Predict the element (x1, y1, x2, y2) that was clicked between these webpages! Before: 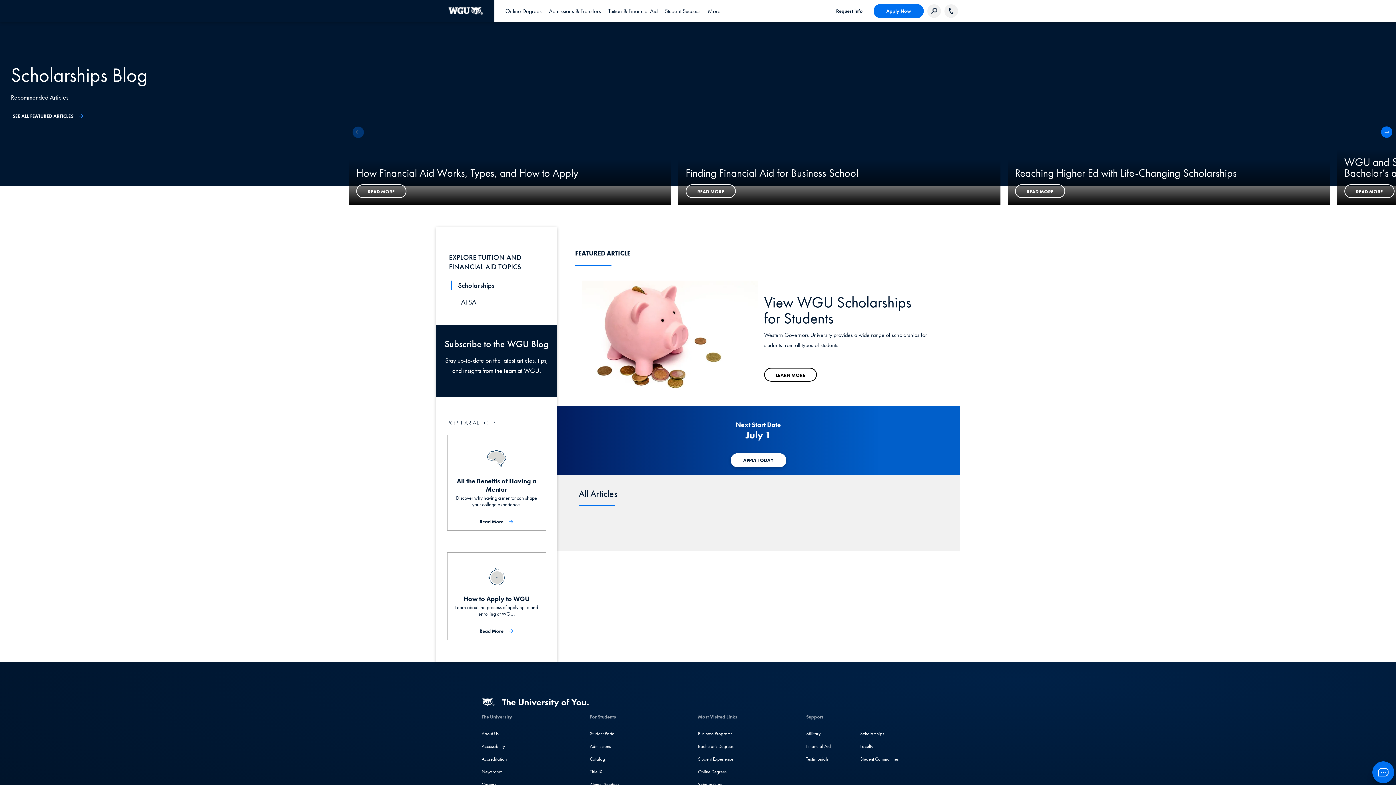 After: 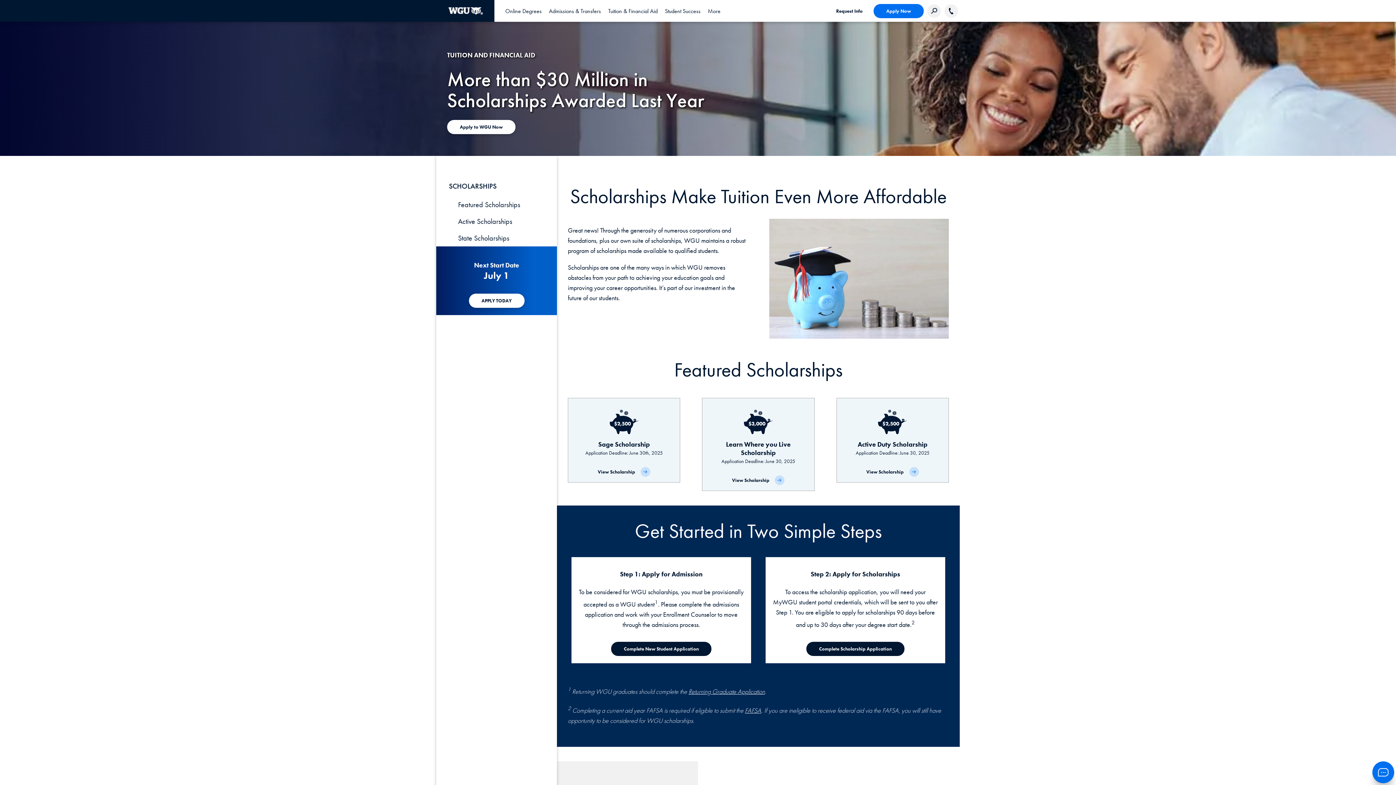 Action: label: LEARN MORE bbox: (776, 372, 805, 378)